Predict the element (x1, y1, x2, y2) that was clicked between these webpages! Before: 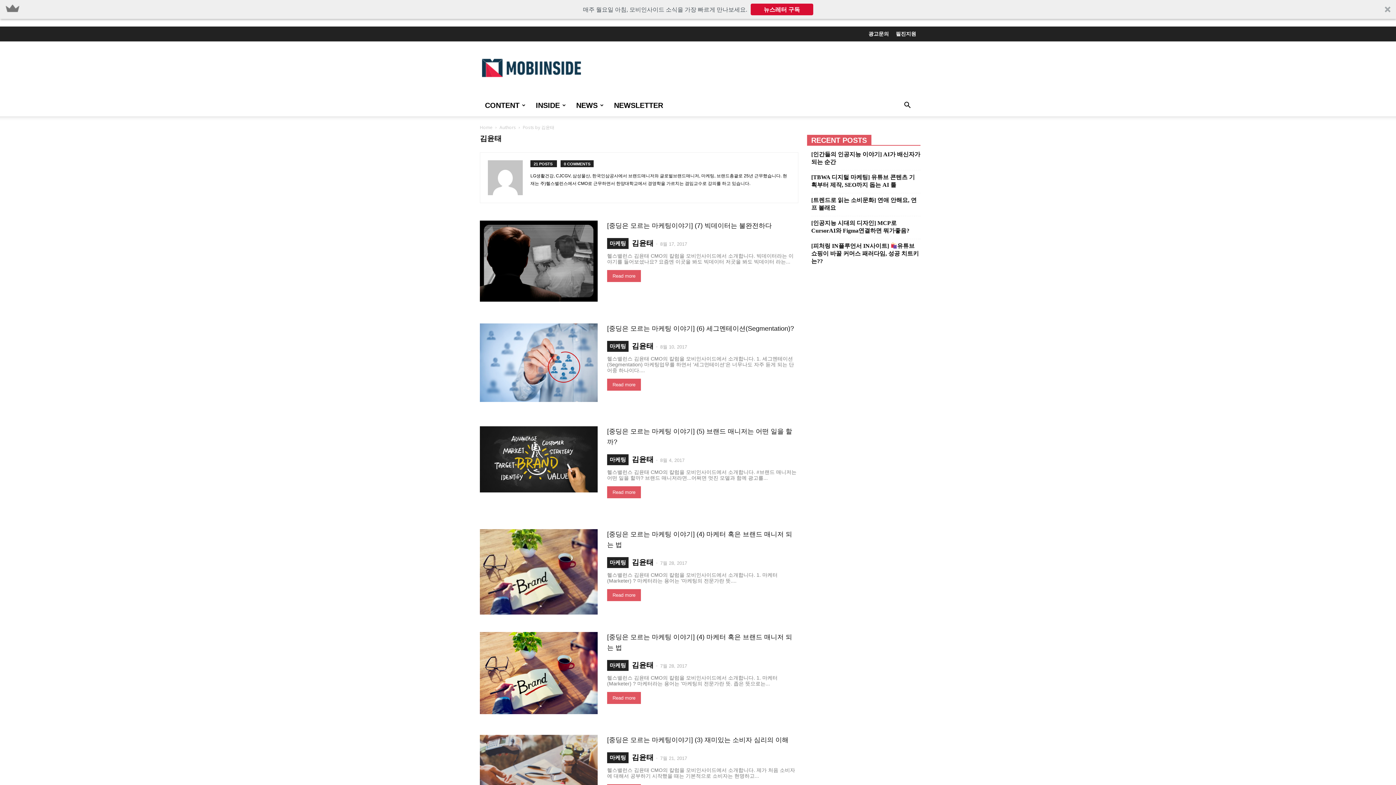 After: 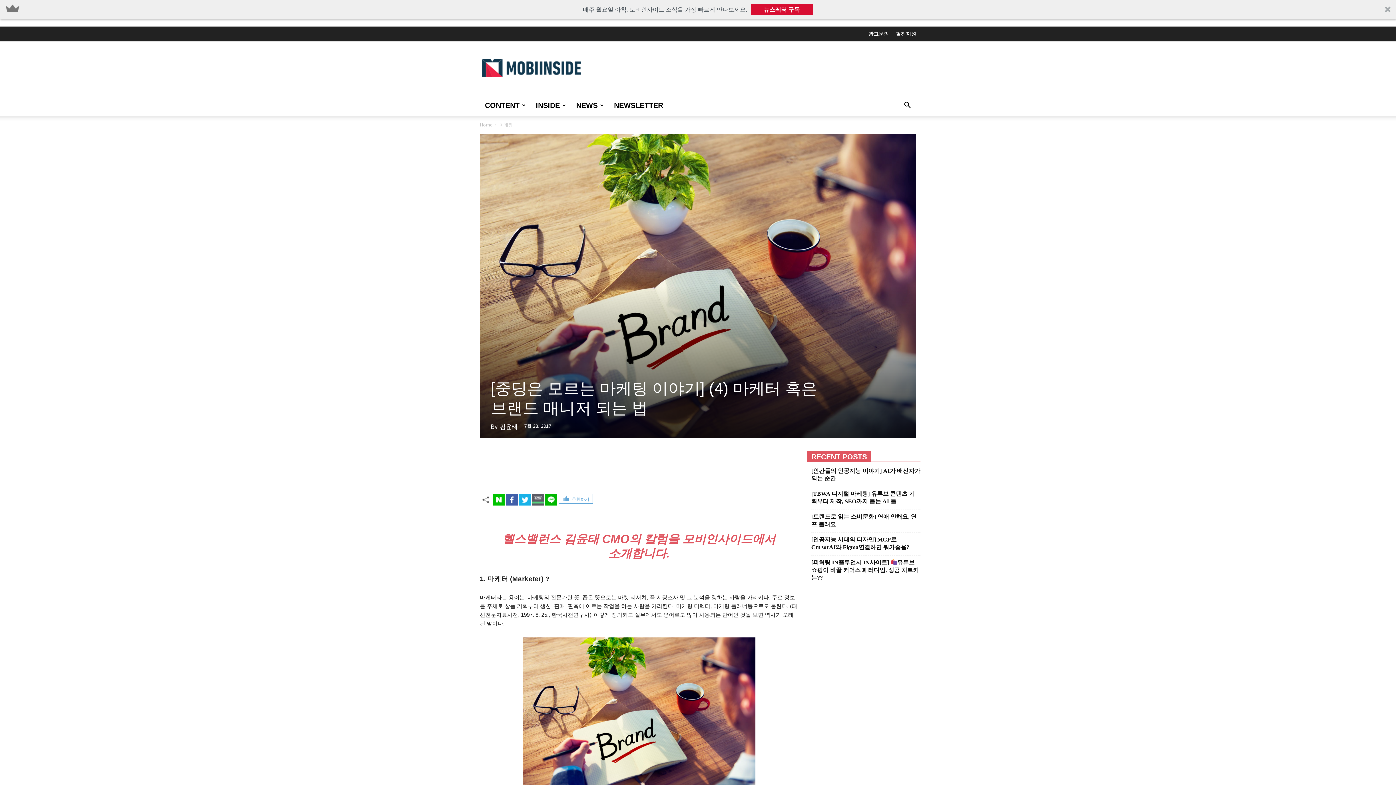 Action: label: Read more bbox: (607, 589, 641, 601)